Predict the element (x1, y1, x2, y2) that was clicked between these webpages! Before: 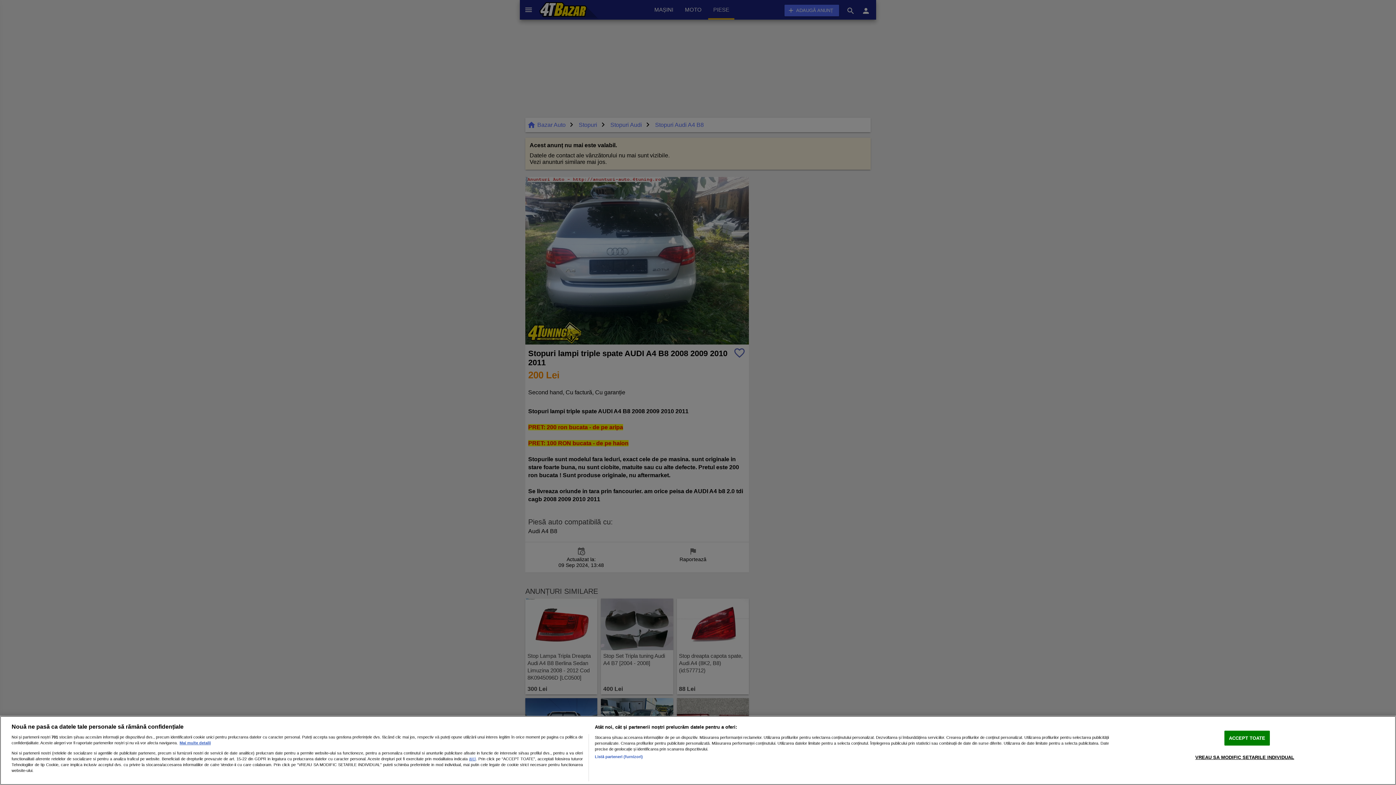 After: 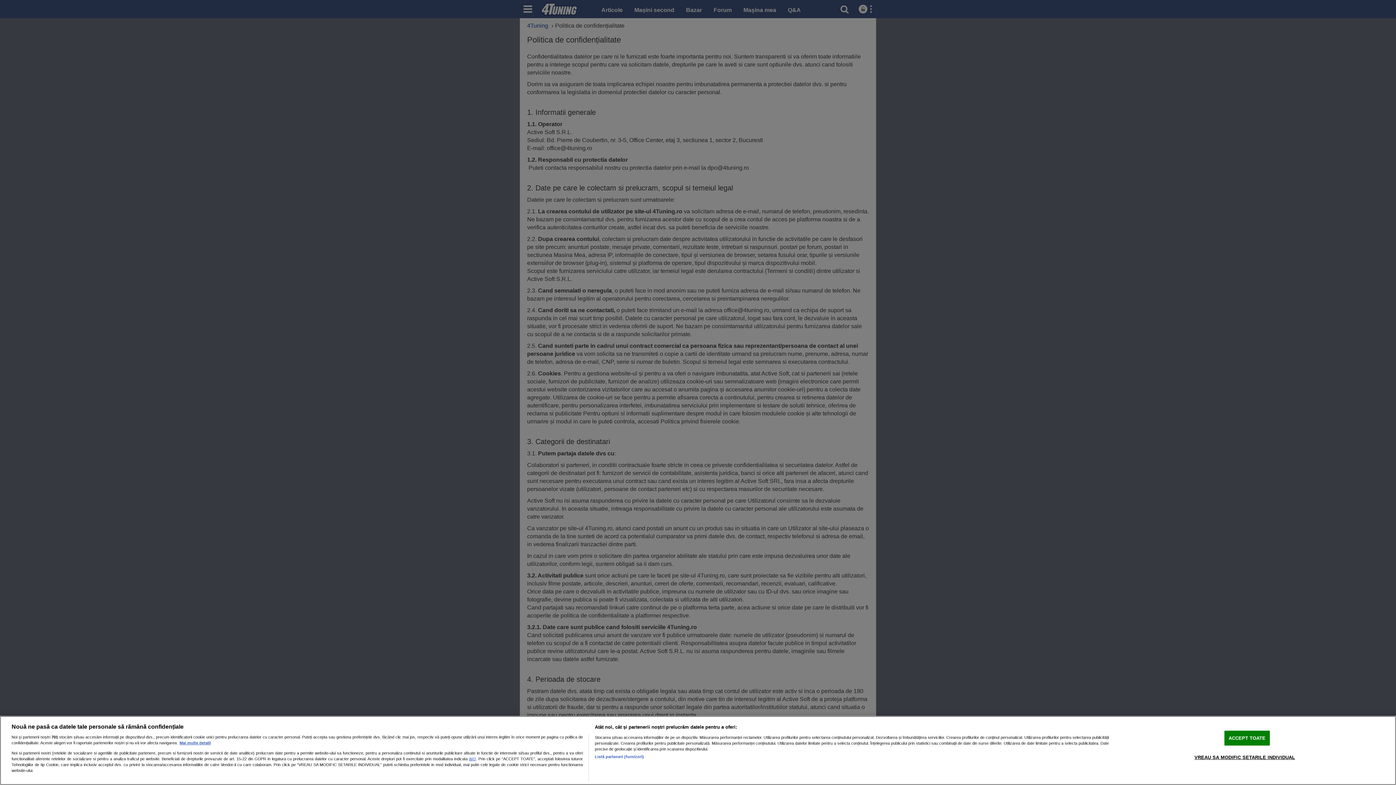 Action: label: aici bbox: (469, 756, 476, 761)